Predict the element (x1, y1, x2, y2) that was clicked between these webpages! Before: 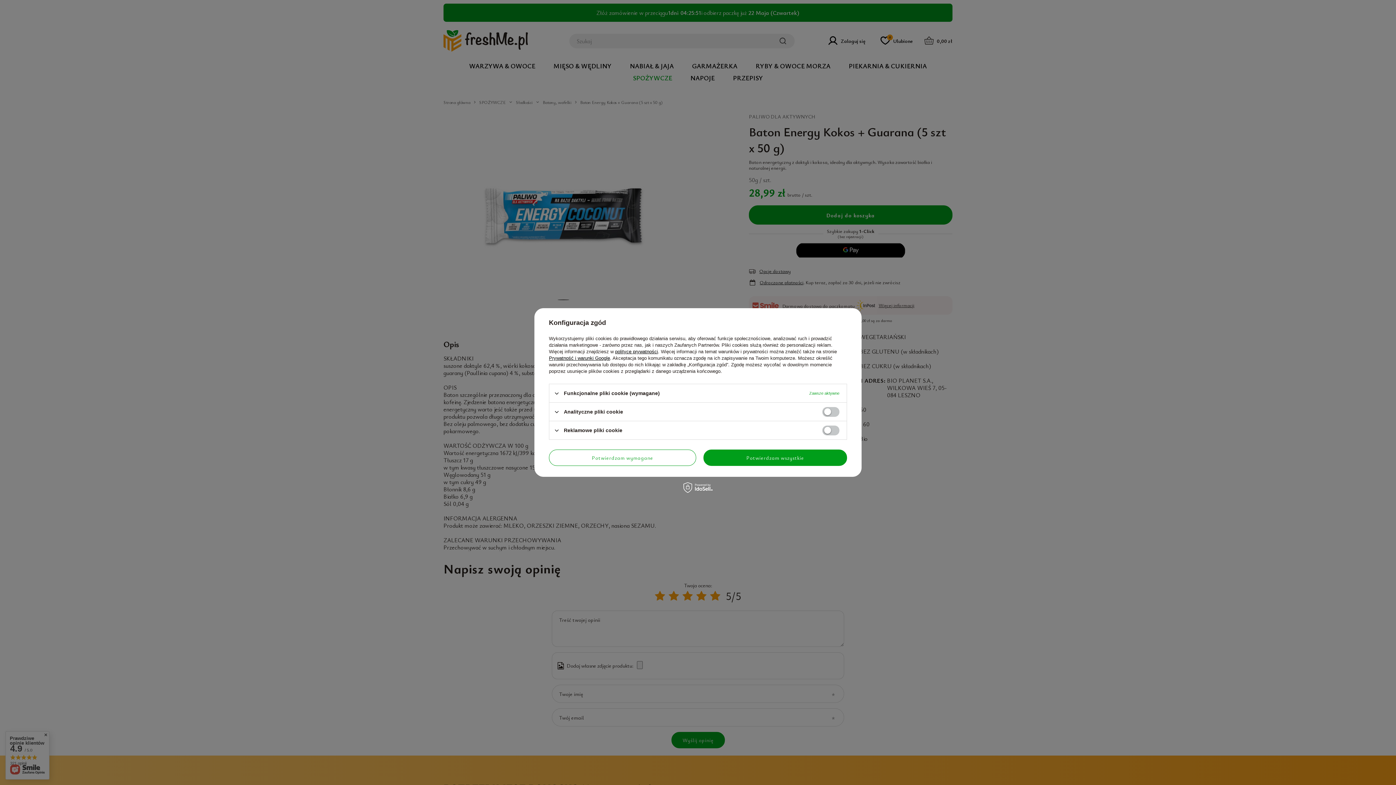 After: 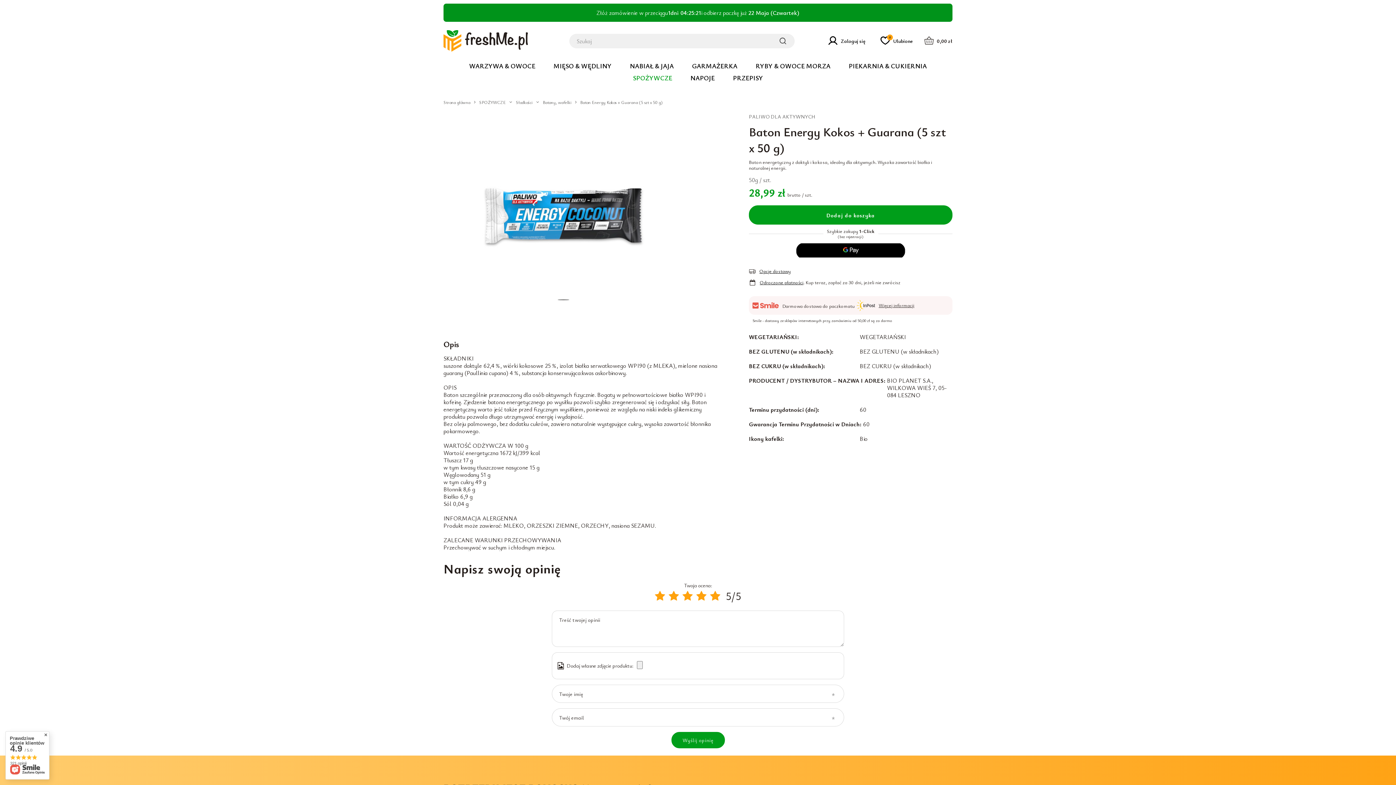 Action: label: Potwierdzam wymagane bbox: (549, 449, 696, 466)